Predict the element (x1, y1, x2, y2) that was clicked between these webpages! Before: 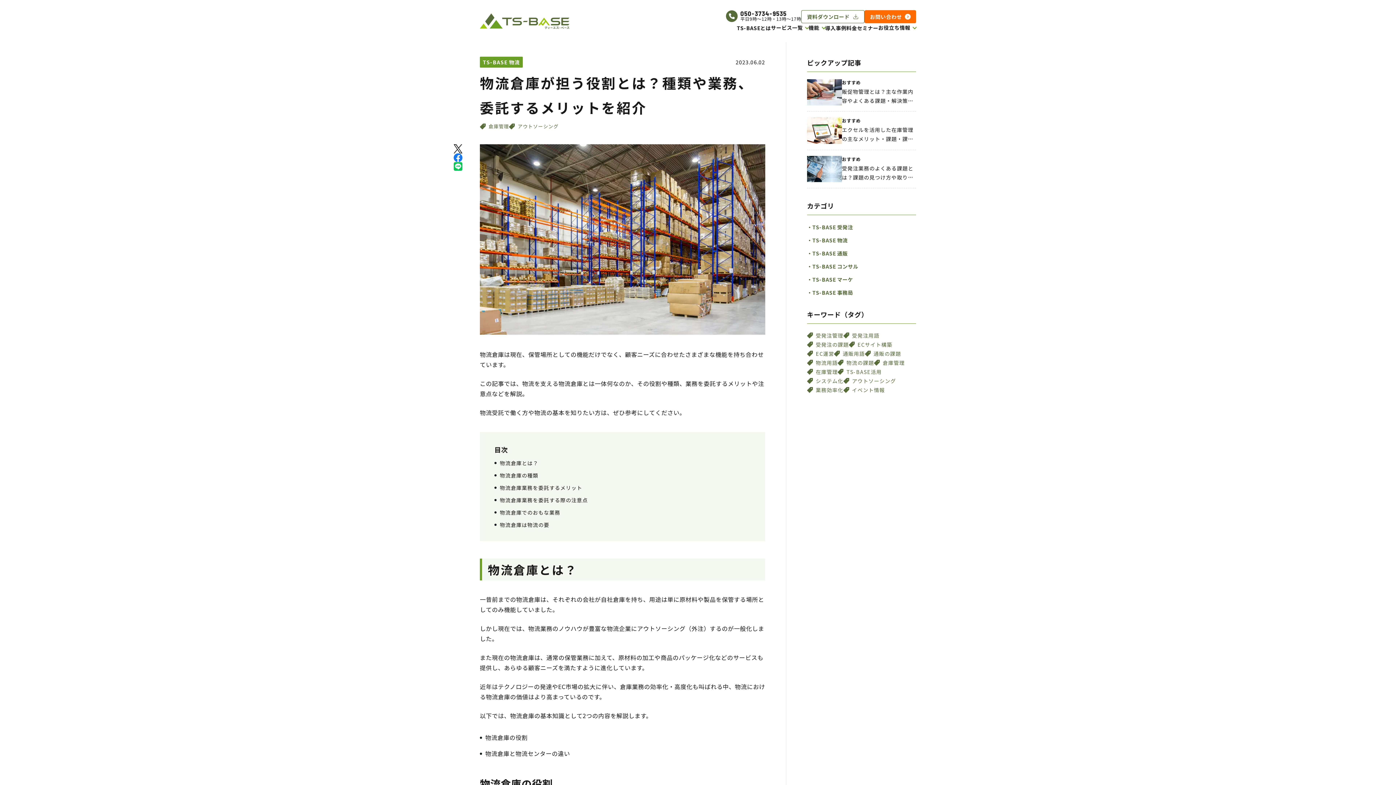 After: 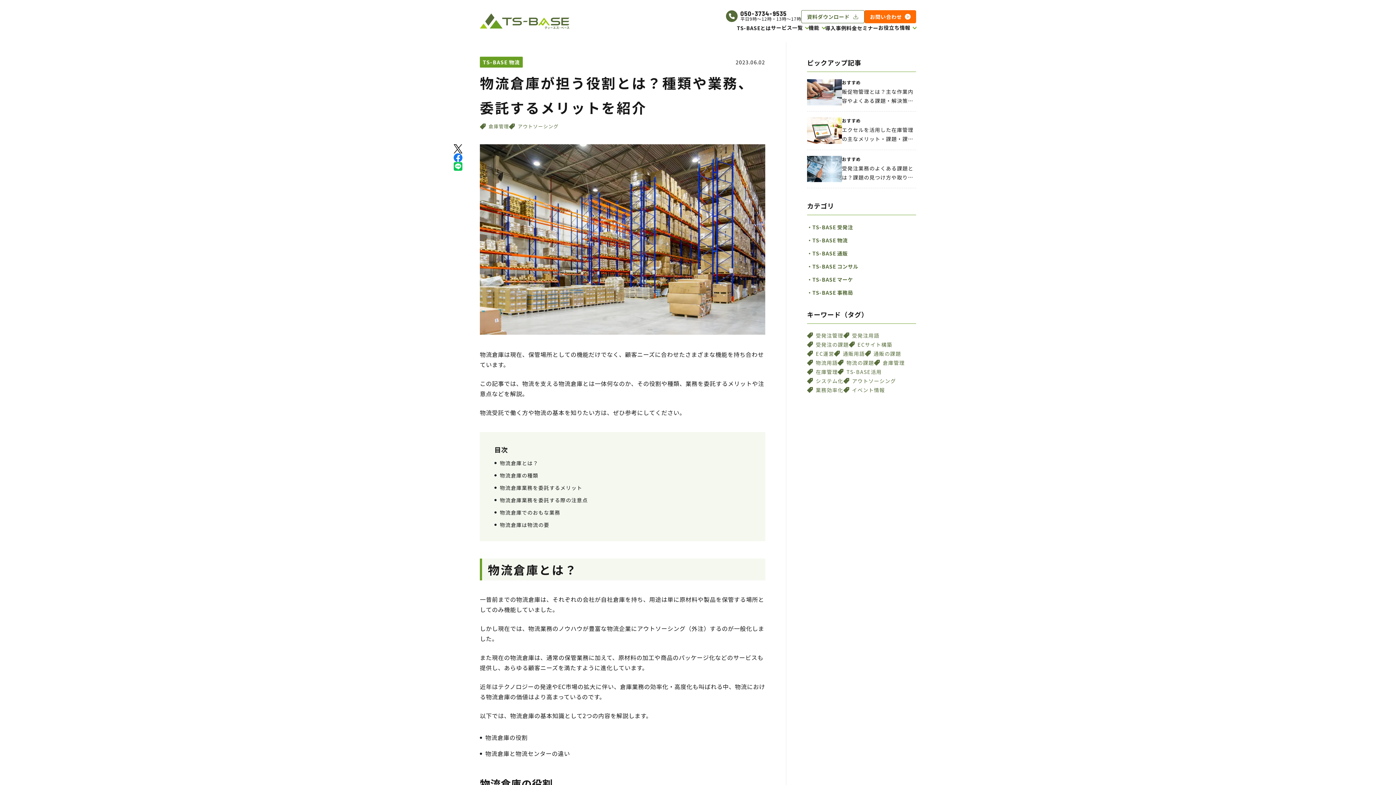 Action: bbox: (453, 144, 462, 153)